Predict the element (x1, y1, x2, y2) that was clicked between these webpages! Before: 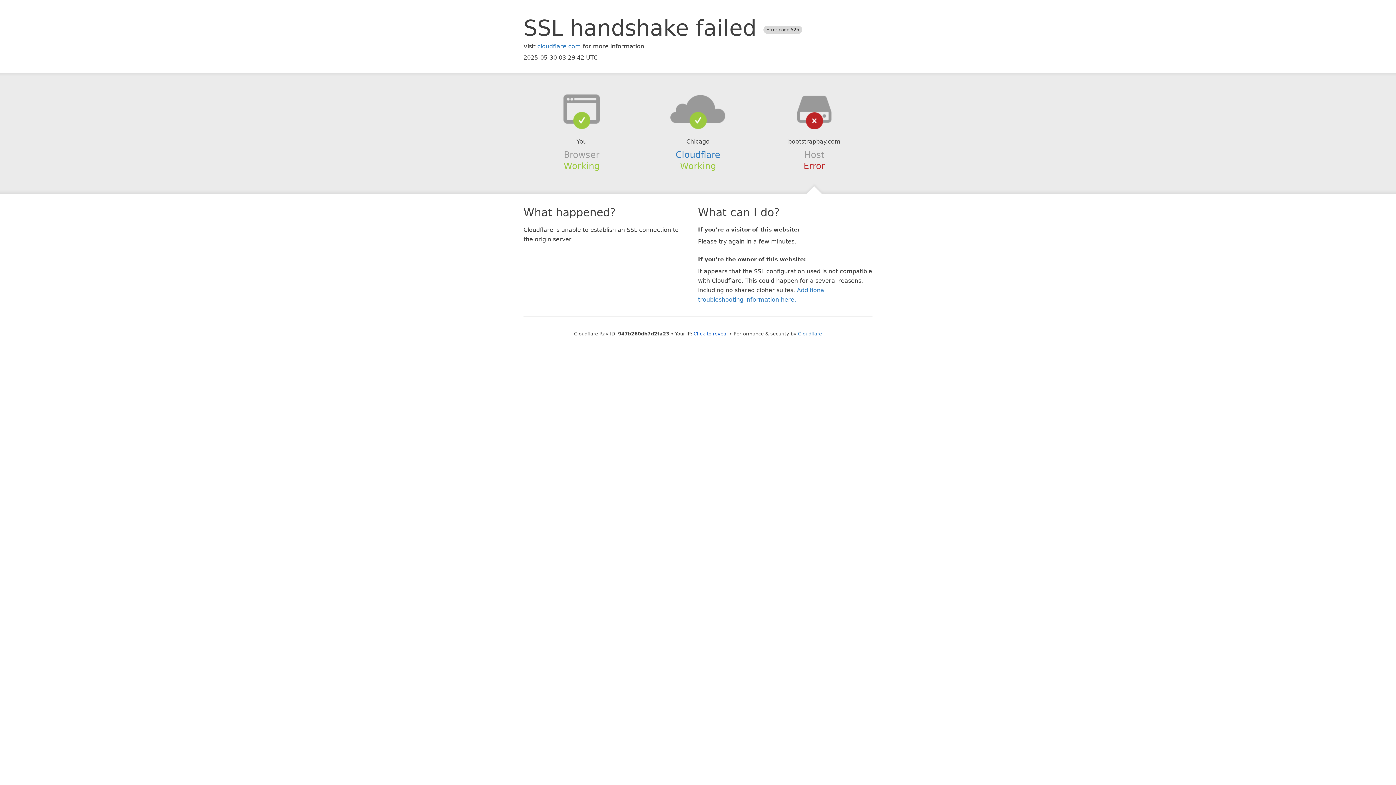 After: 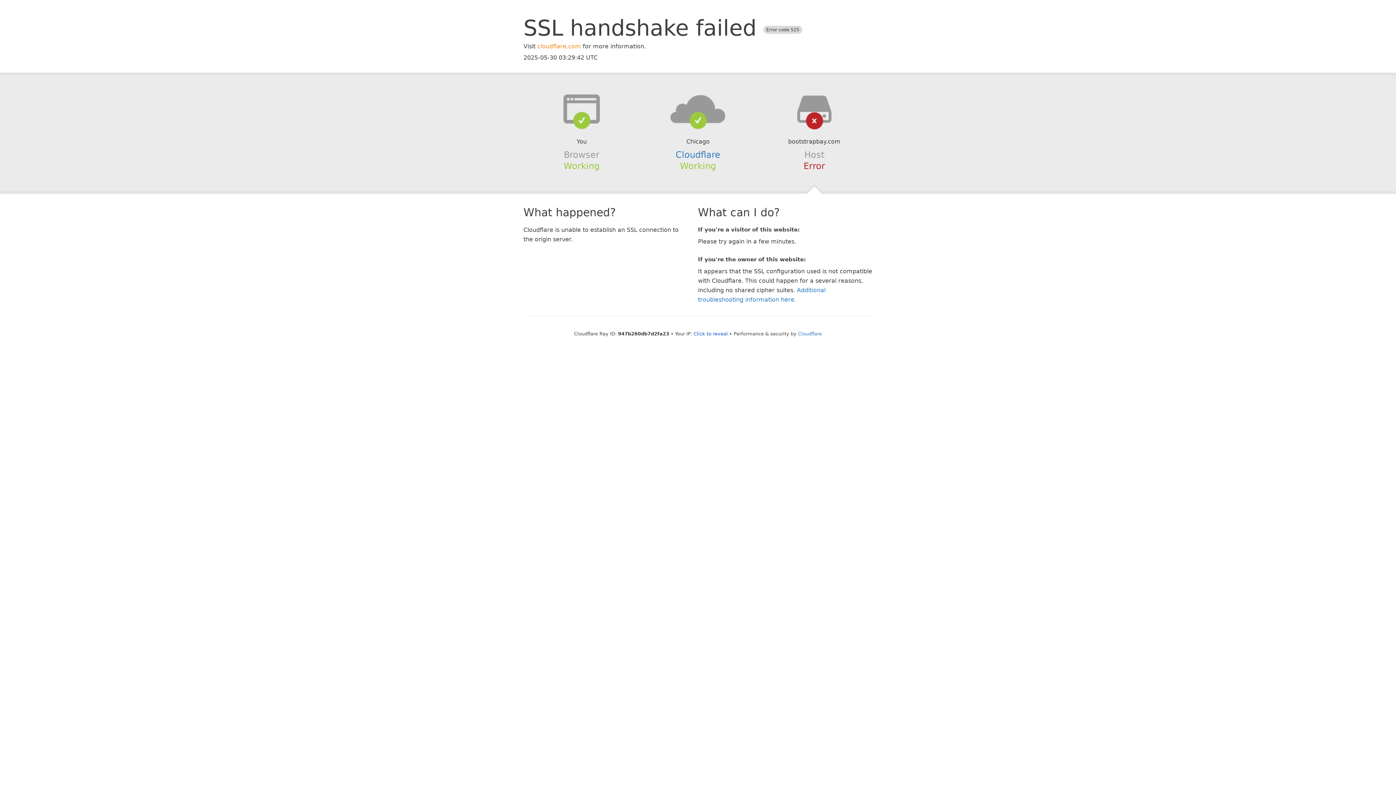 Action: label: cloudflare.com bbox: (537, 42, 581, 49)